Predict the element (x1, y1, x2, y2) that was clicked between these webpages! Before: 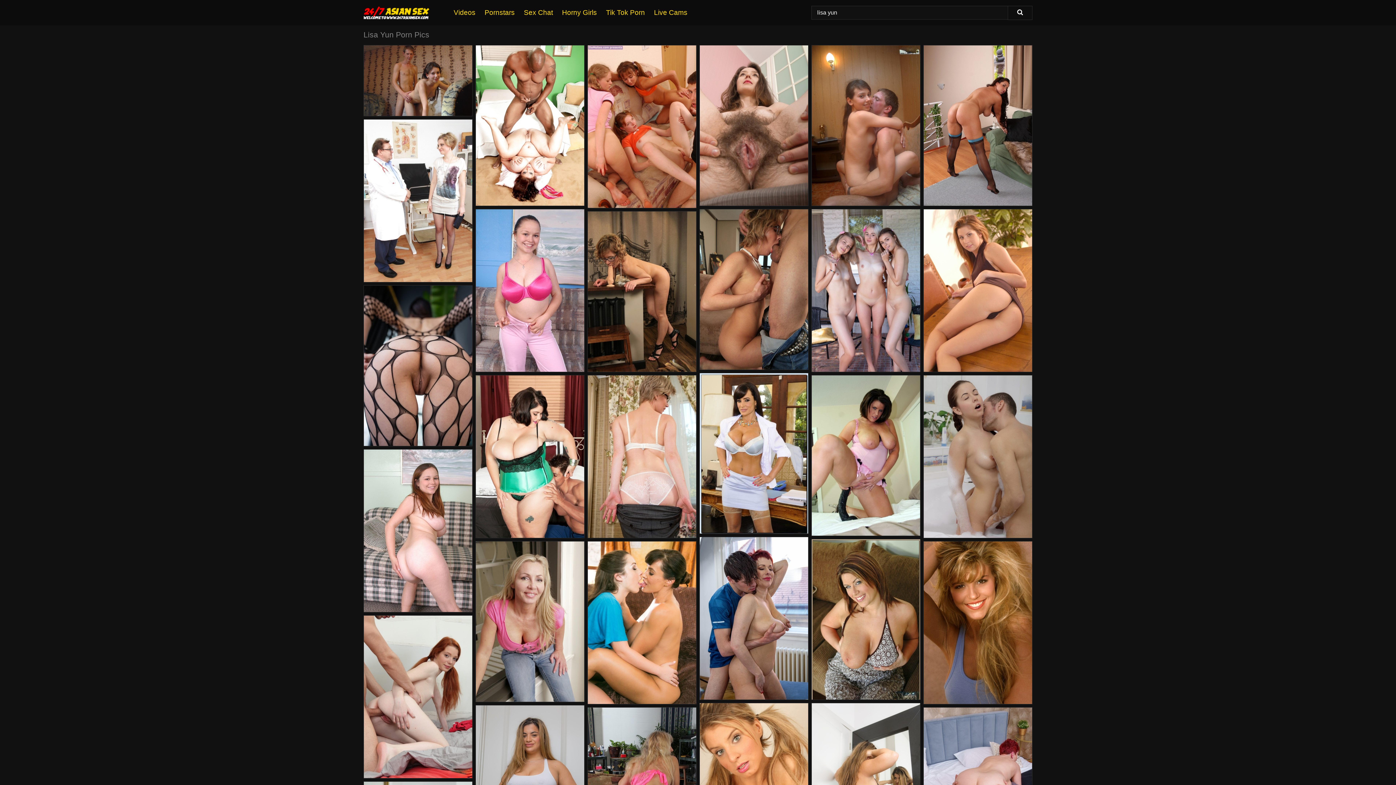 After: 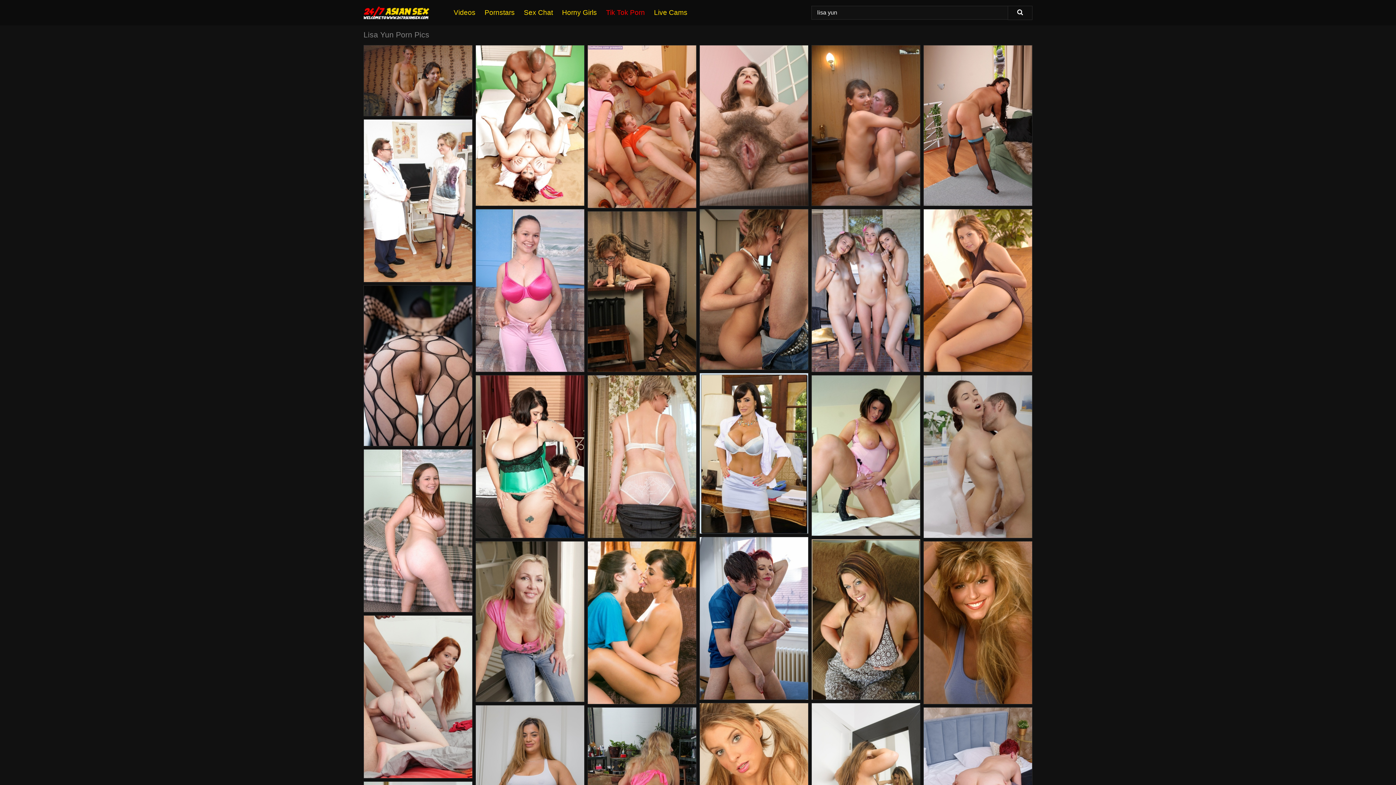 Action: label: Tik Tok Porn bbox: (606, 0, 654, 25)